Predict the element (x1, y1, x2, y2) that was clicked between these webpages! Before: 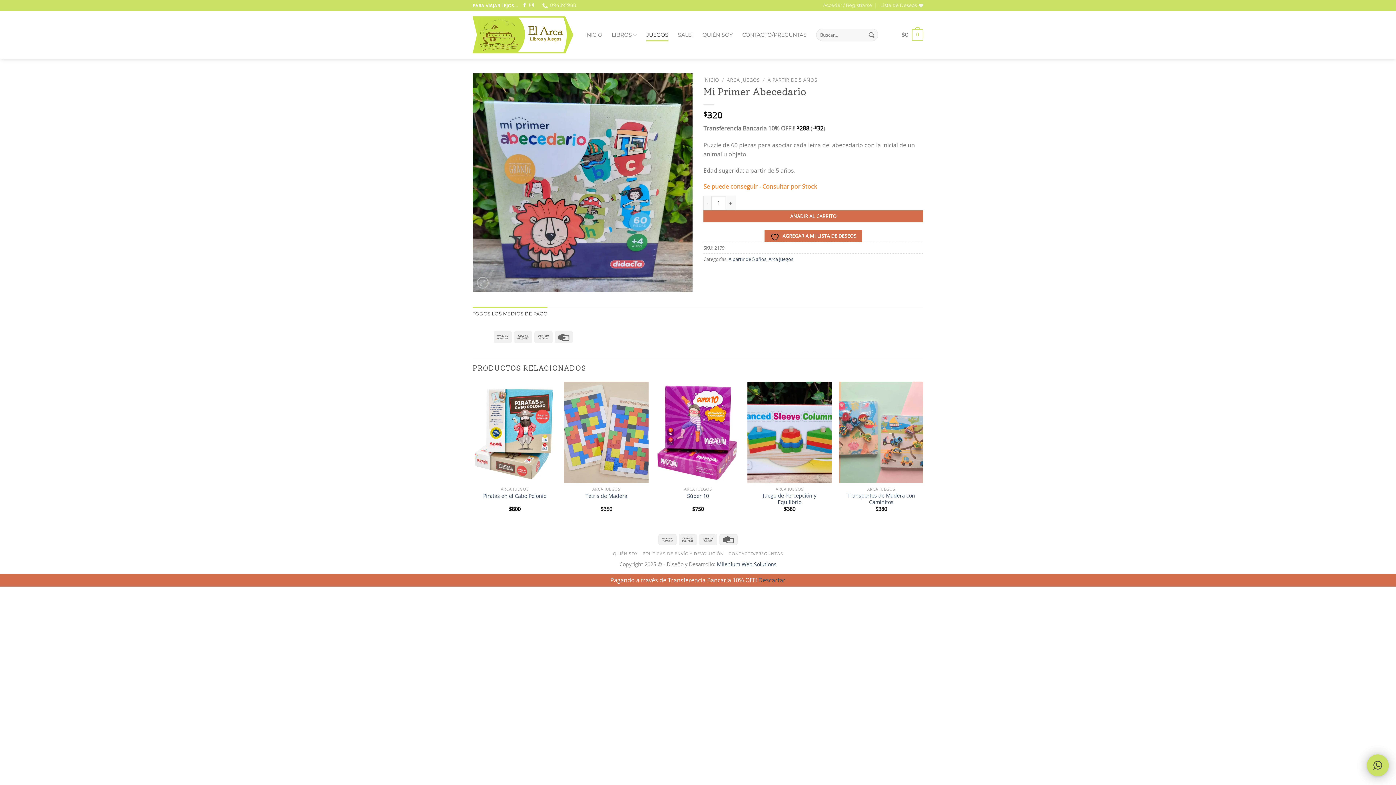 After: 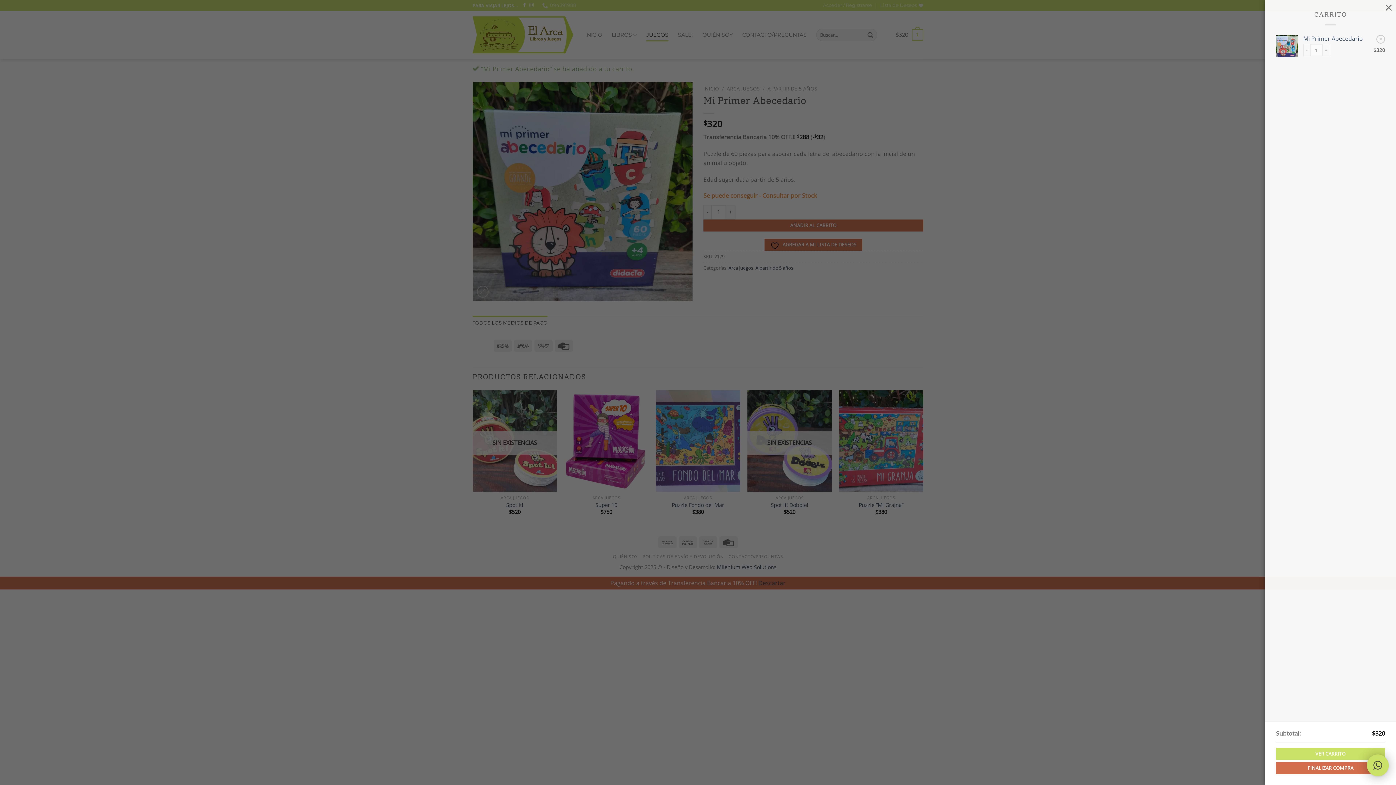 Action: label: AÑADIR AL CARRITO bbox: (703, 210, 923, 222)